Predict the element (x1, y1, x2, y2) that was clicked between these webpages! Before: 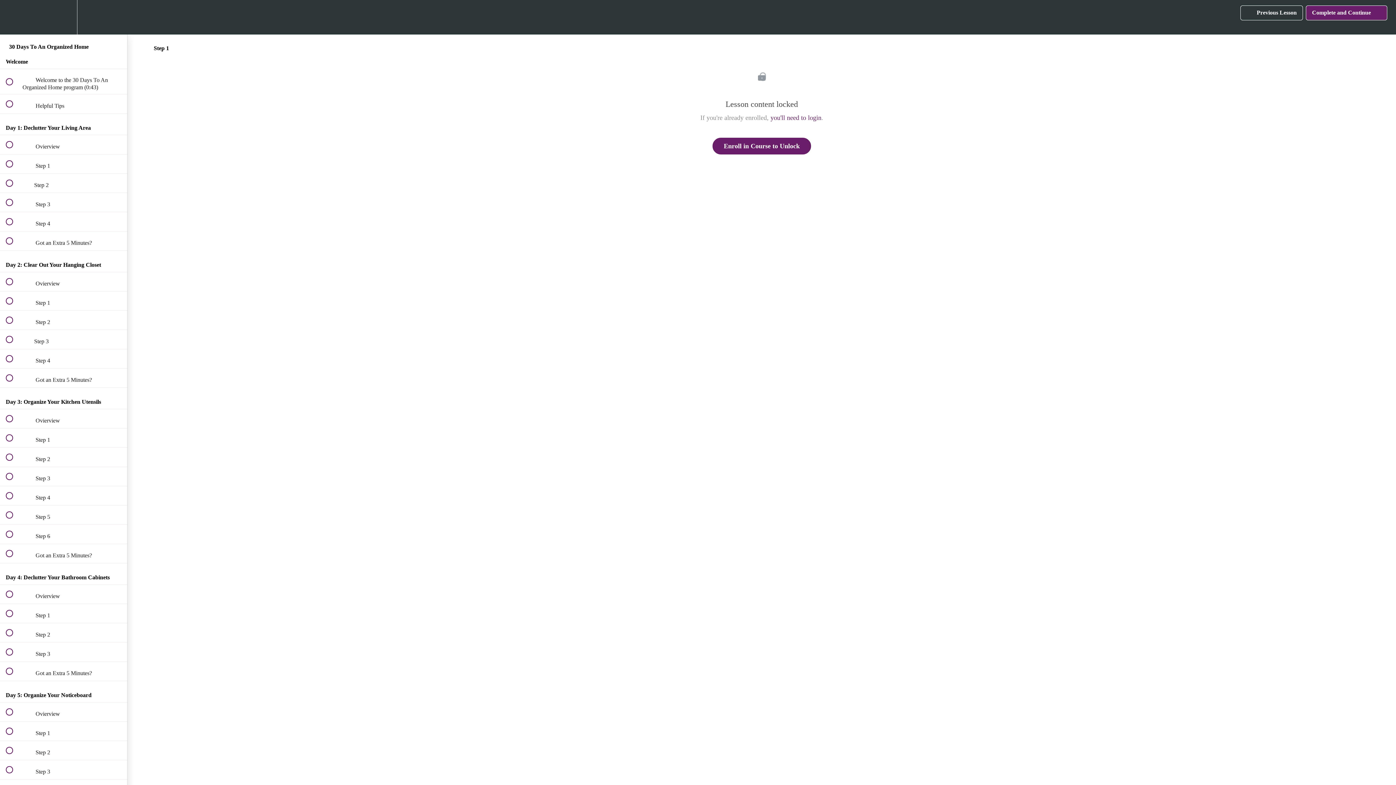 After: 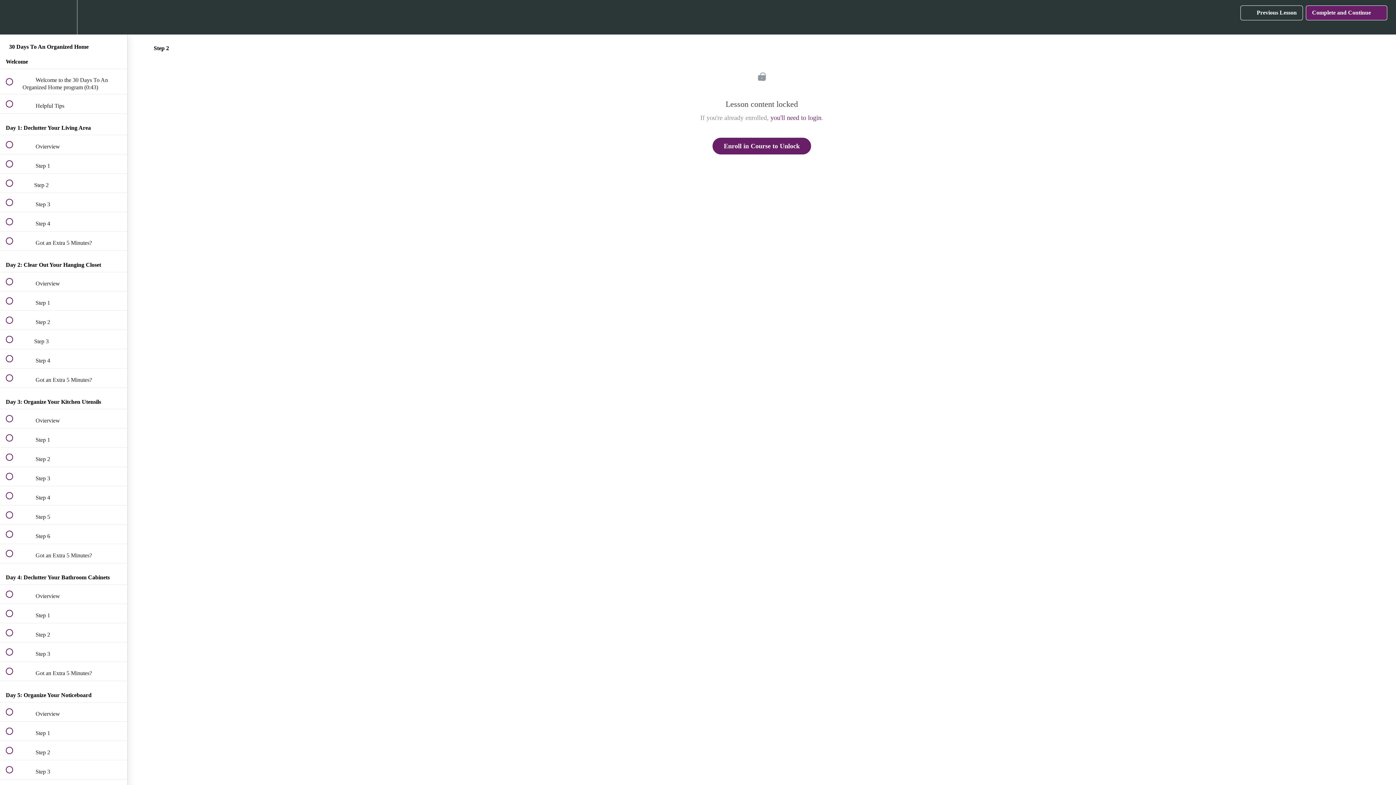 Action: bbox: (0, 447, 127, 466) label:  
 Step 2